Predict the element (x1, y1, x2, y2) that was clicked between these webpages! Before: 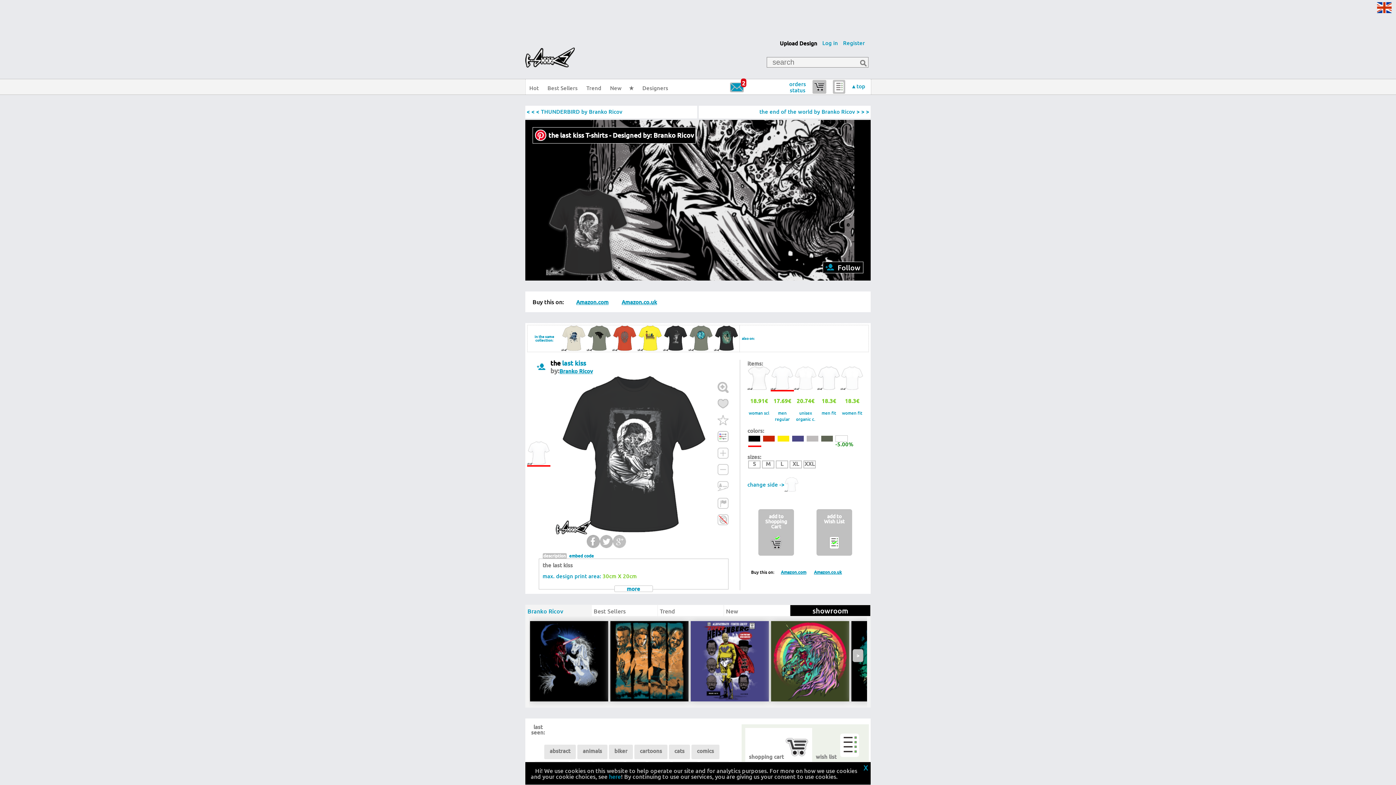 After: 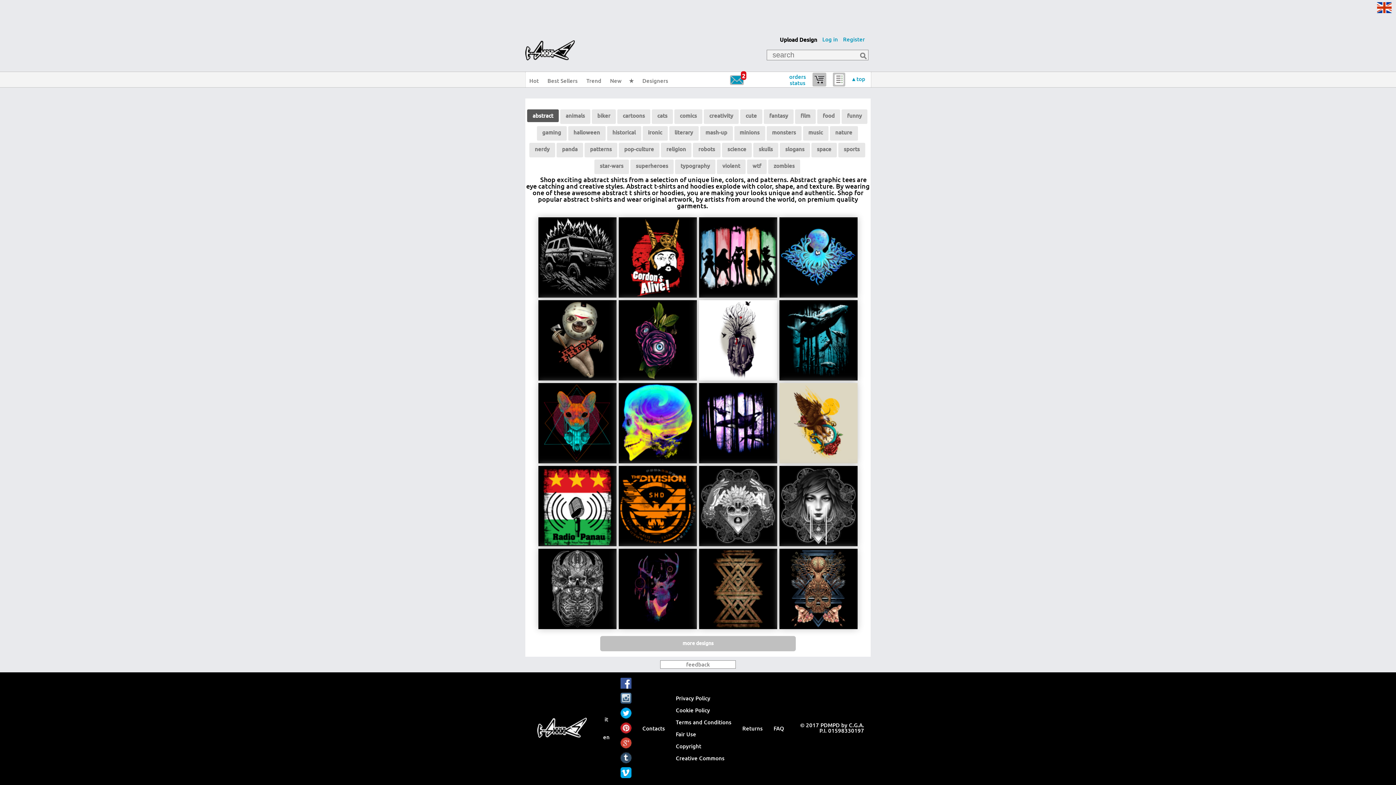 Action: label: abstract bbox: (549, 747, 570, 754)